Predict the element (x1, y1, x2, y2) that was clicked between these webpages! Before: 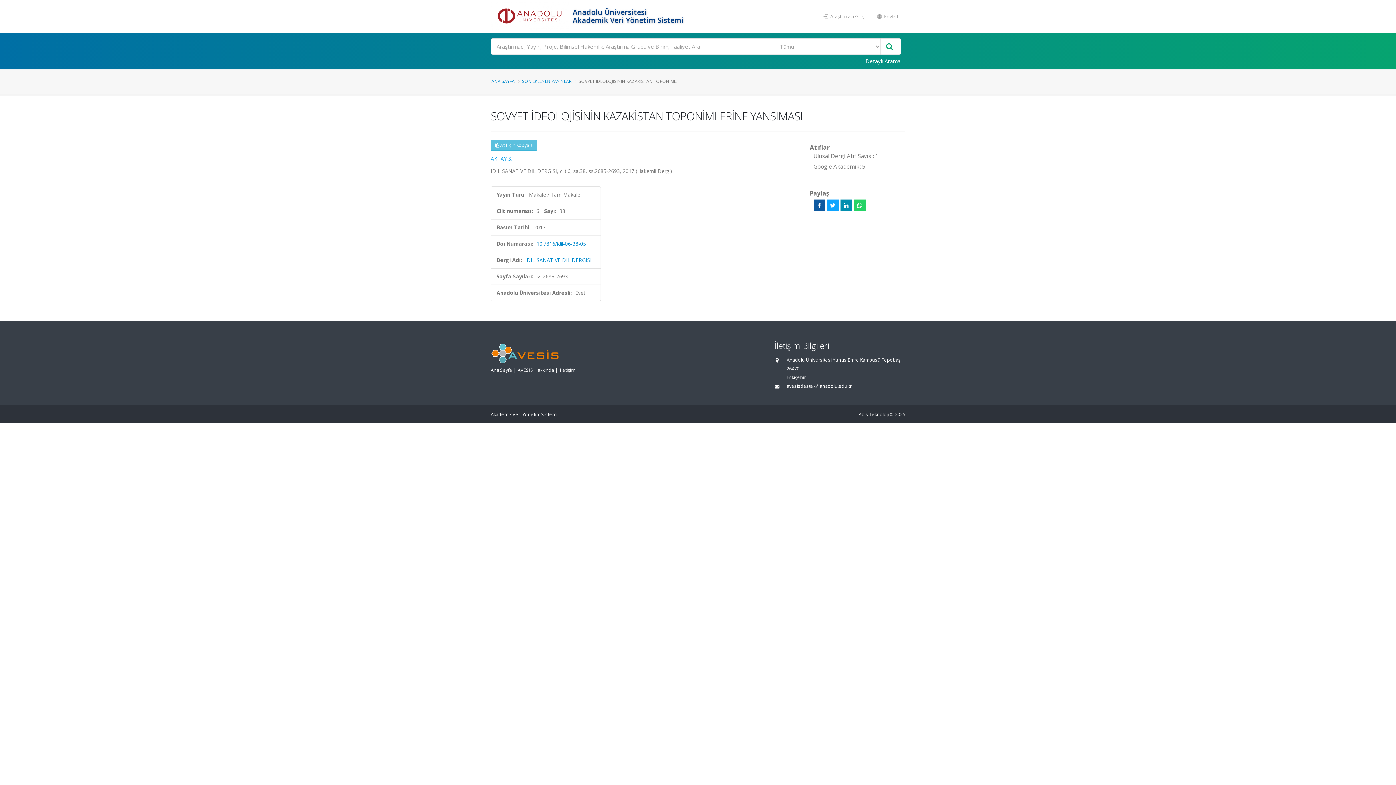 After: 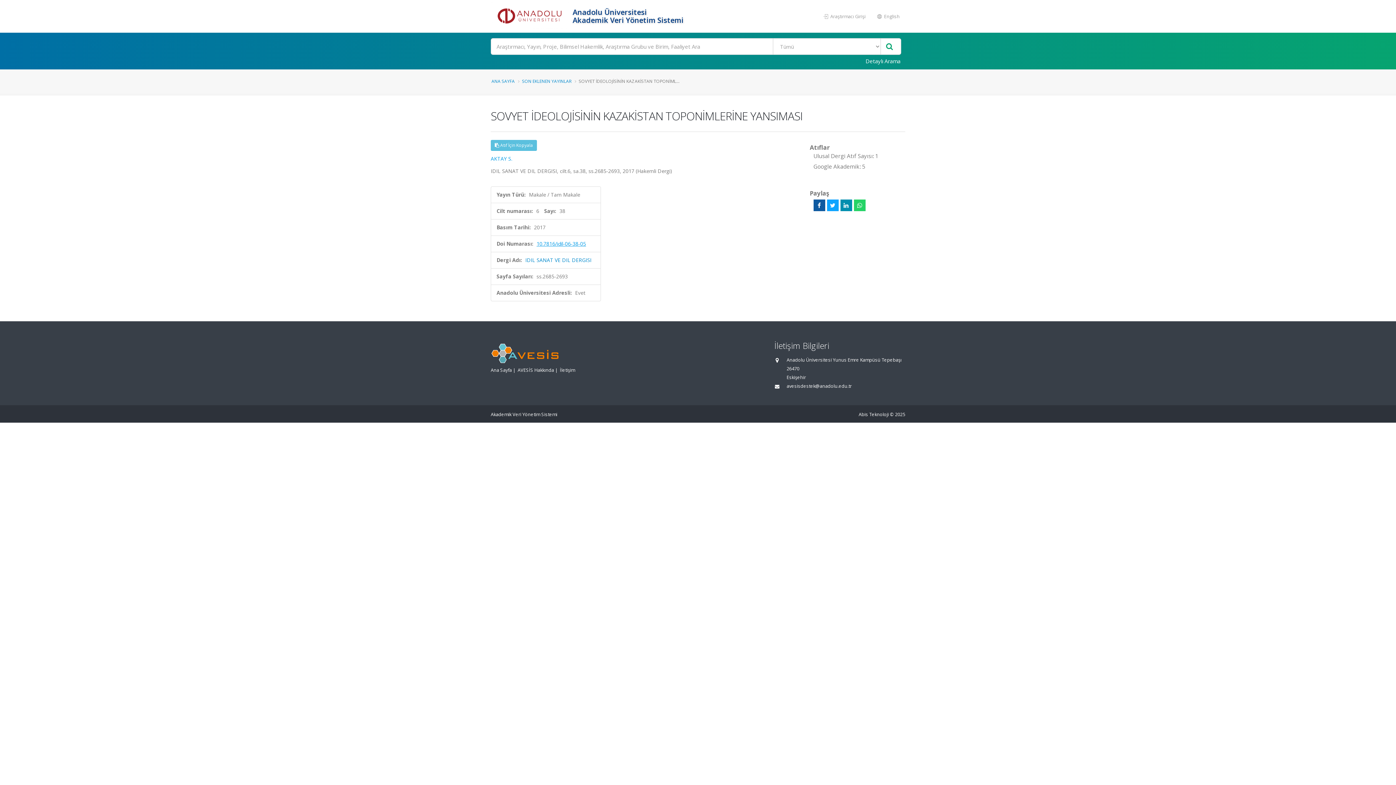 Action: label: 10.7816/idil-06-38-05 bbox: (536, 240, 586, 247)